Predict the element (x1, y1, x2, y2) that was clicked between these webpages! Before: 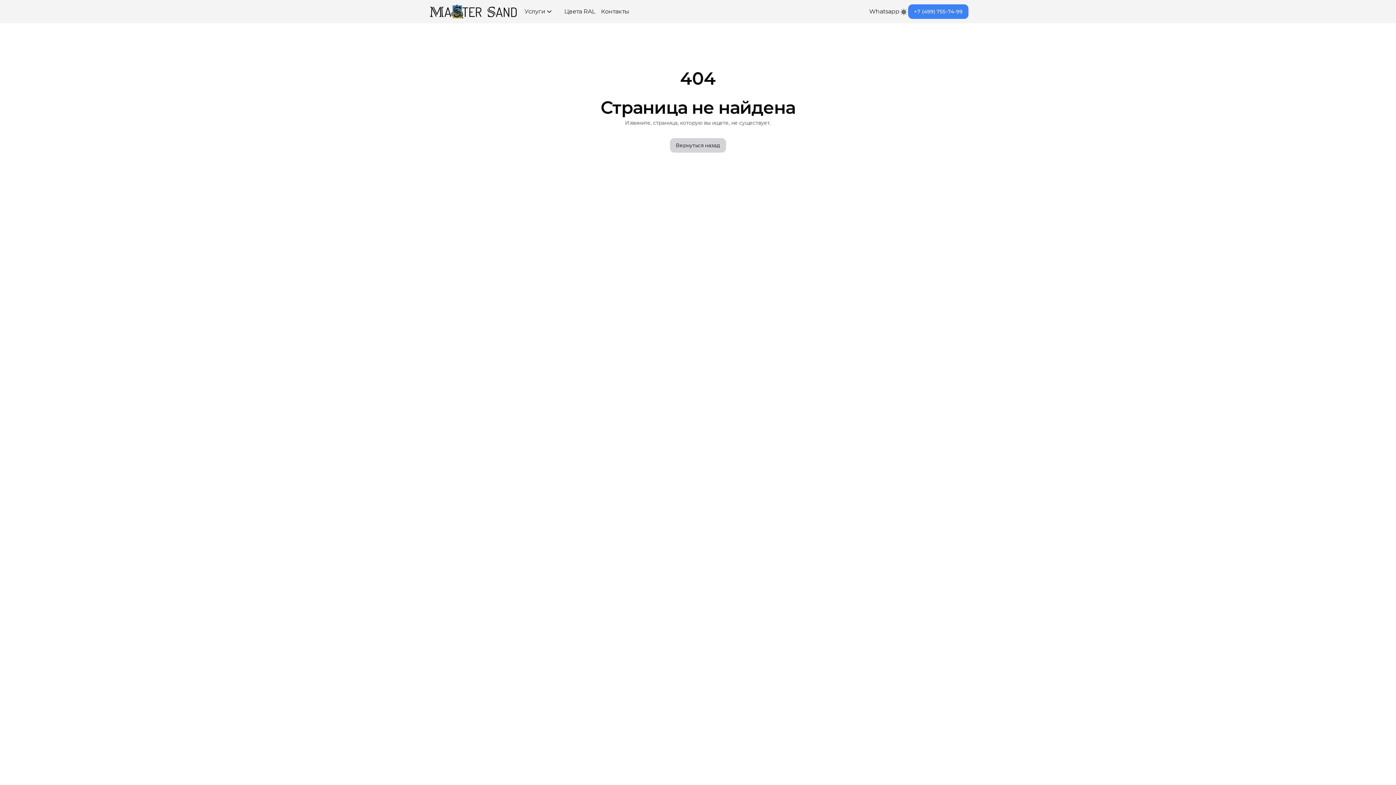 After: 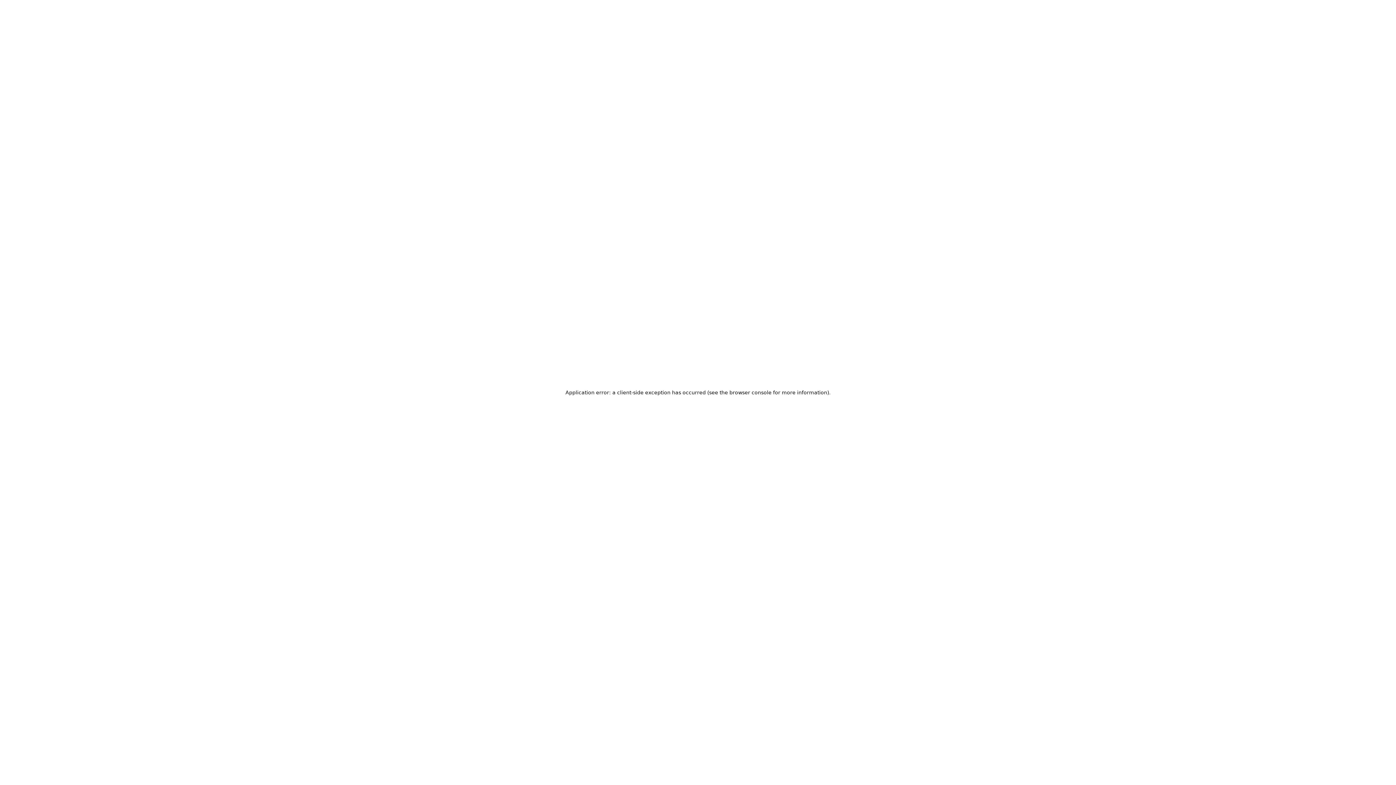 Action: label: Услуги bbox: (517, 3, 558, 19)